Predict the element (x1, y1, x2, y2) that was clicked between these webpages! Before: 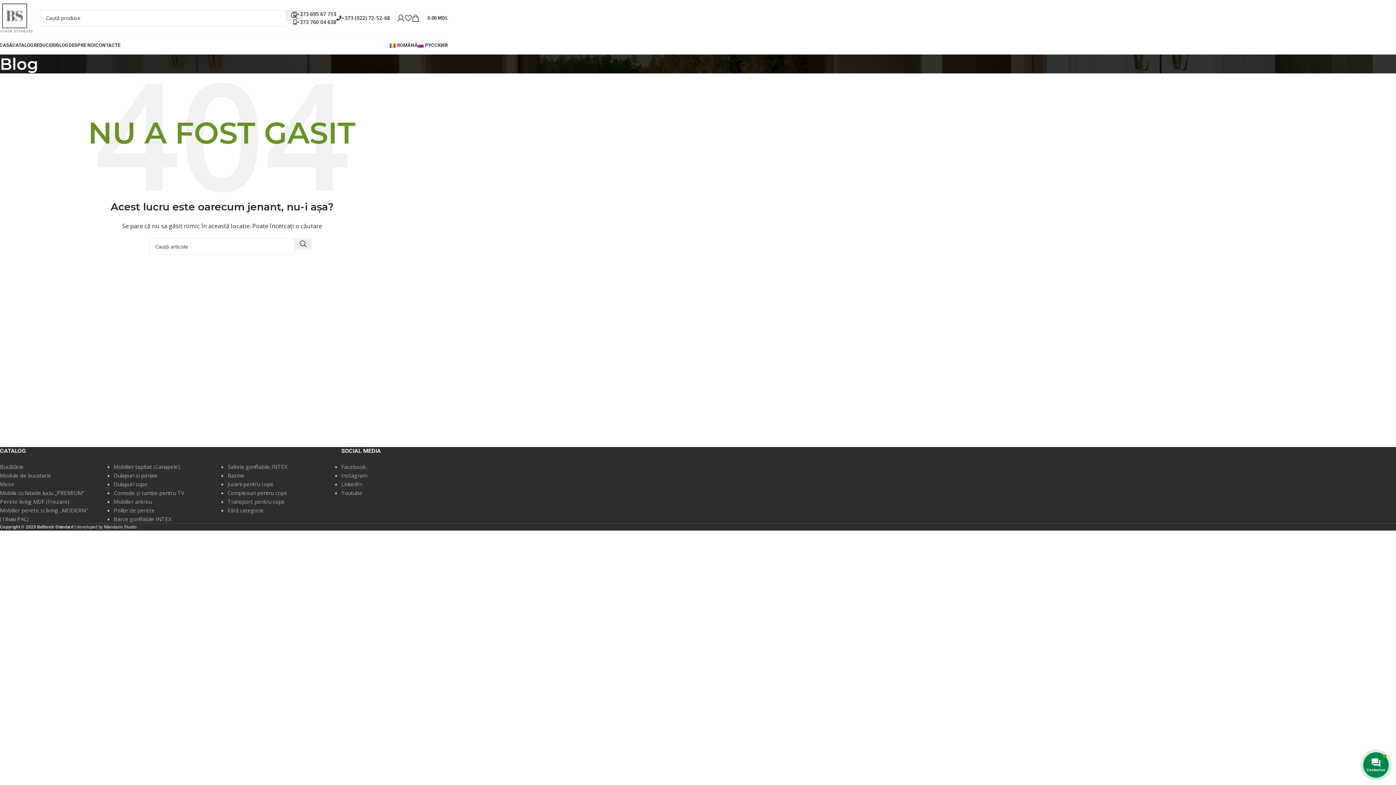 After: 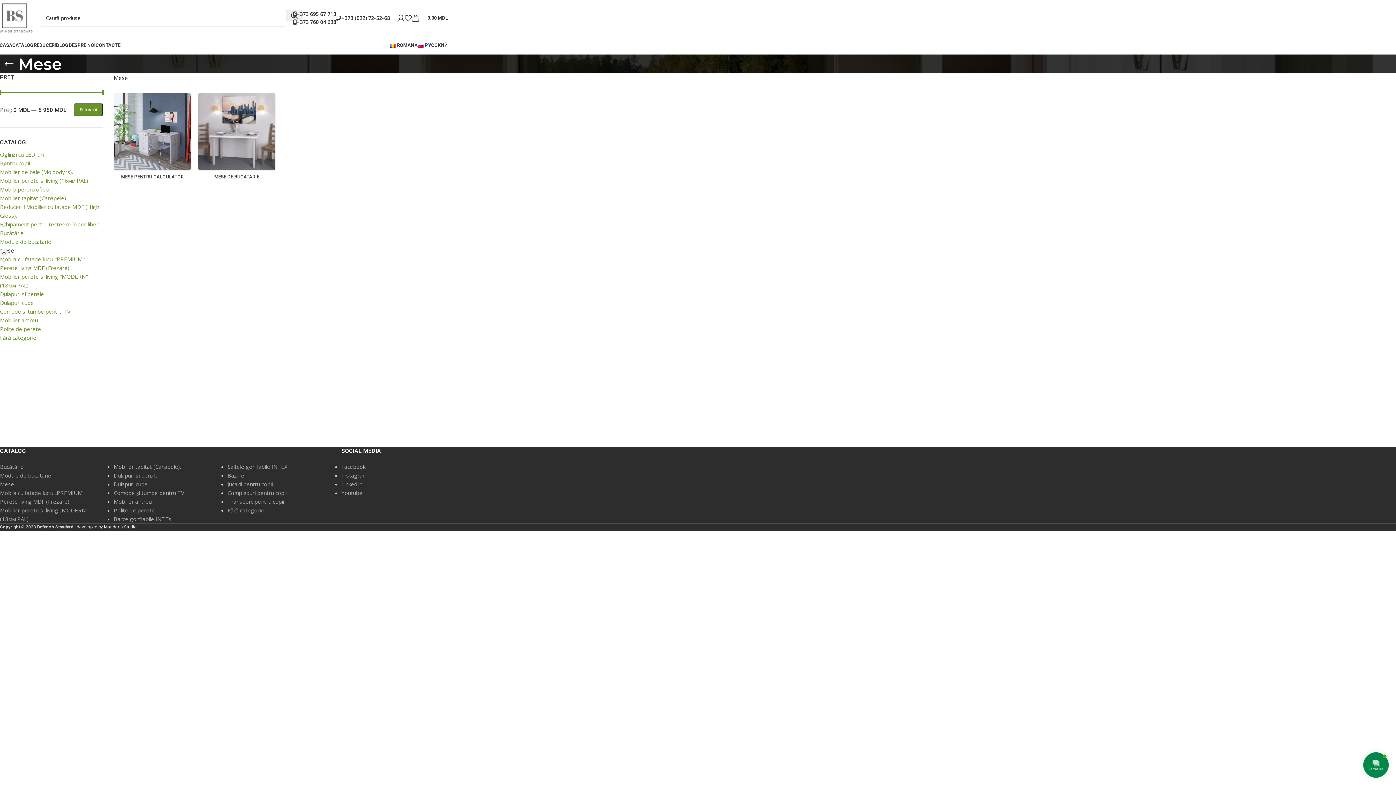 Action: bbox: (0, 480, 14, 488) label: Mese